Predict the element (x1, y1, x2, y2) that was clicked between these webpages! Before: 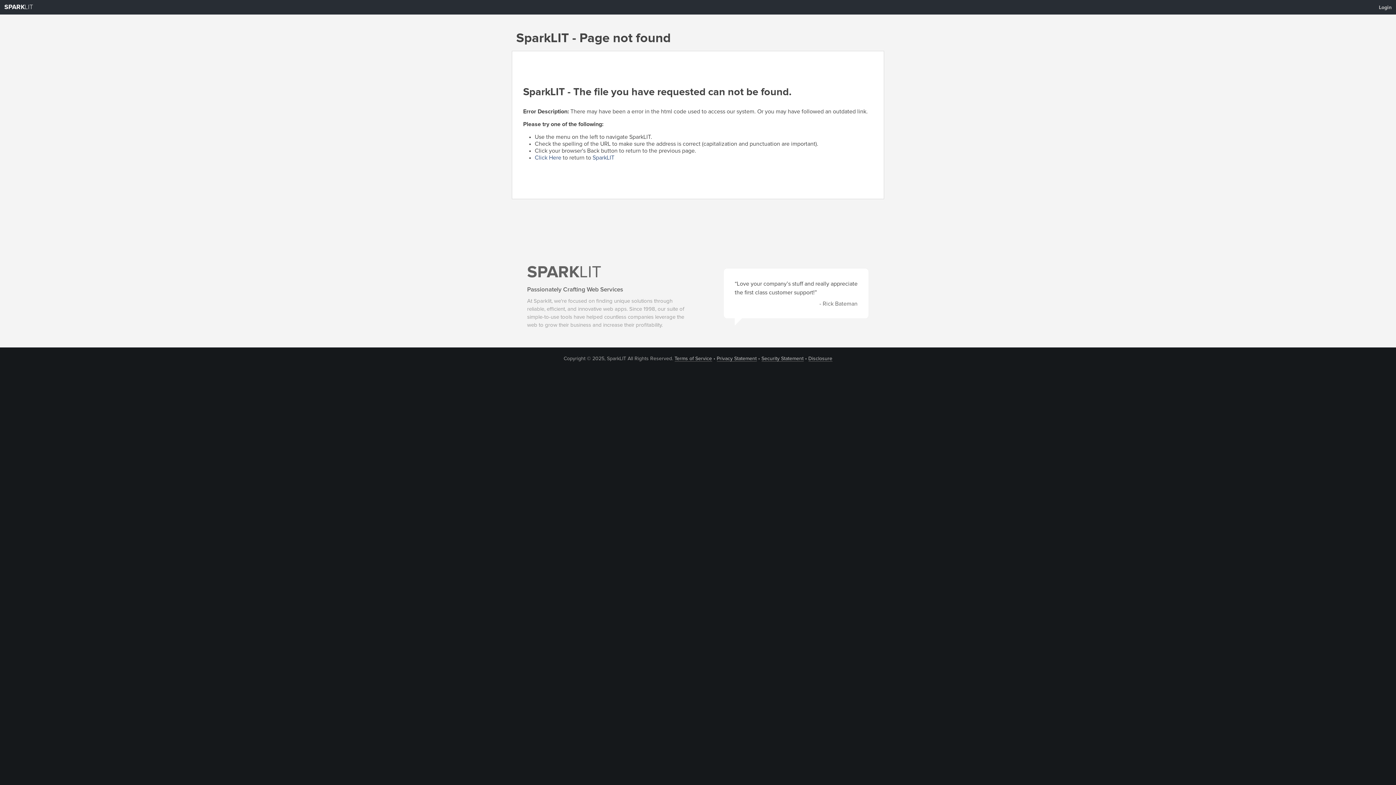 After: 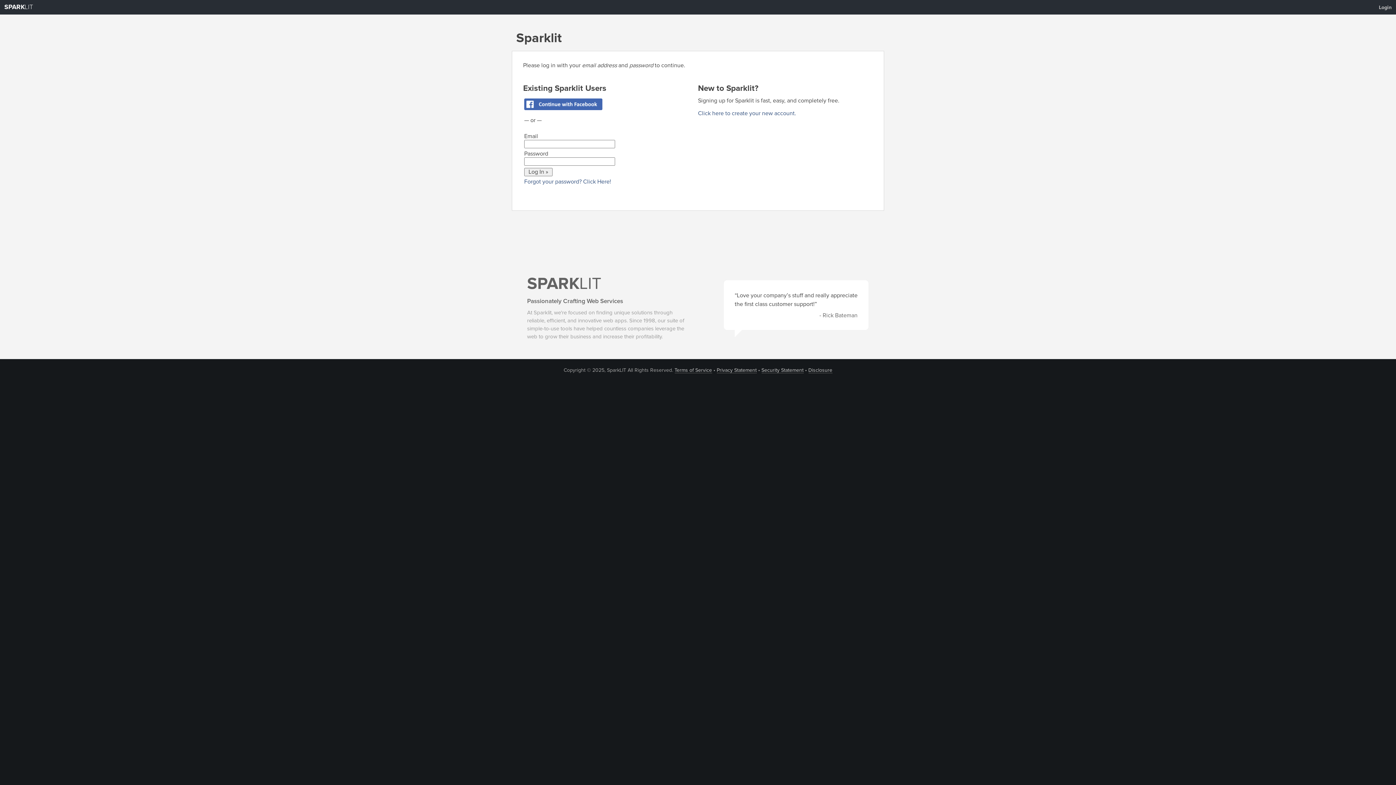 Action: label: Login bbox: (1374, 1, 1396, 13)